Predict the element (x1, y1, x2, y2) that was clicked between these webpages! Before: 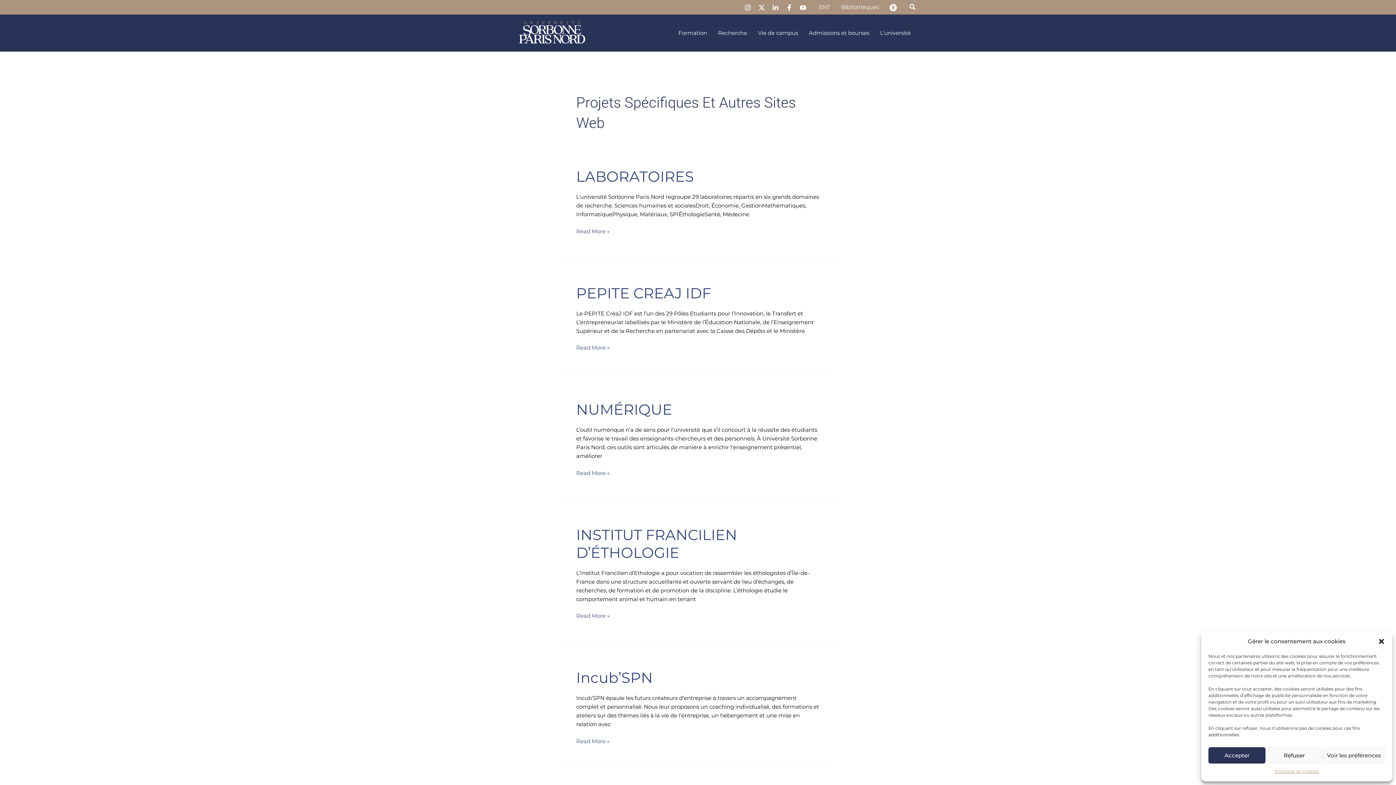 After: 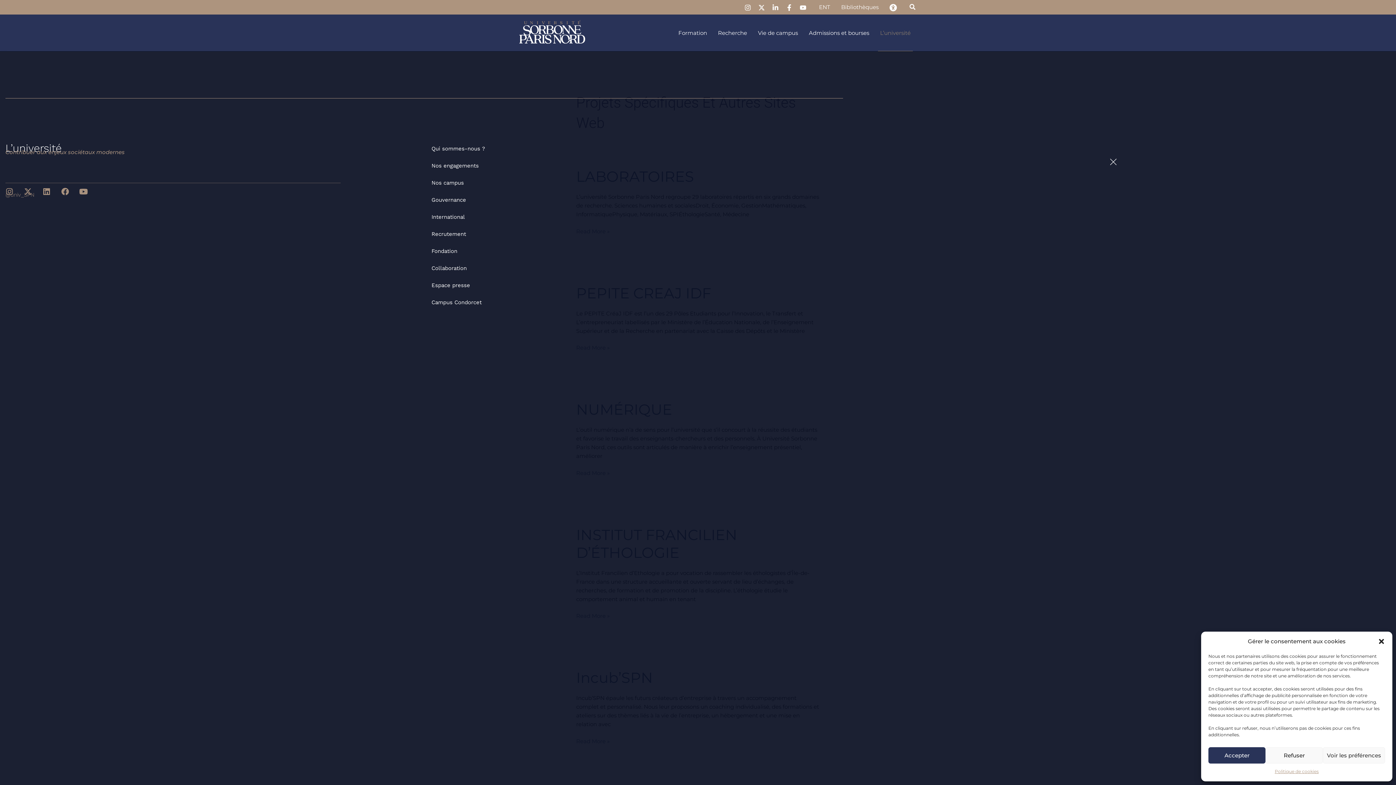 Action: label: L’université bbox: (874, 14, 916, 51)